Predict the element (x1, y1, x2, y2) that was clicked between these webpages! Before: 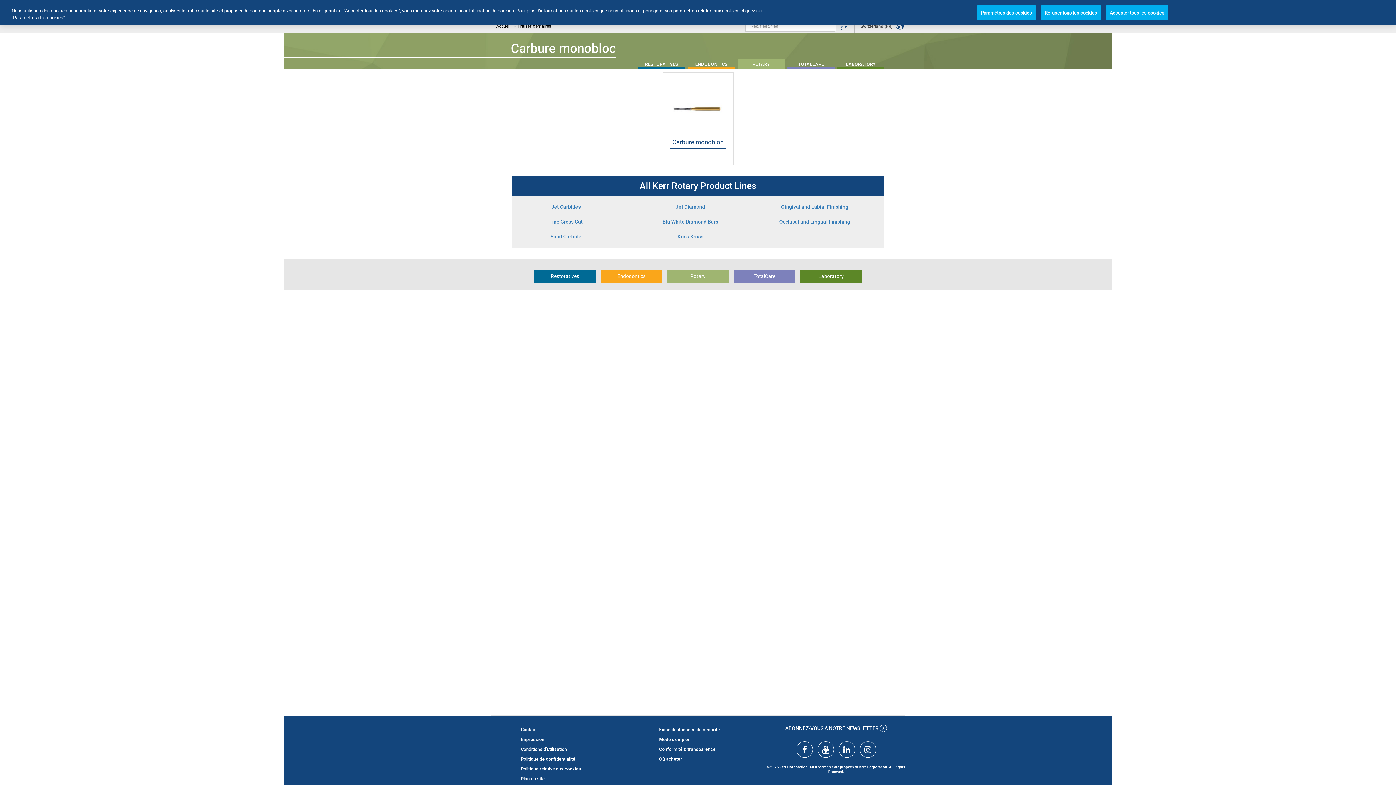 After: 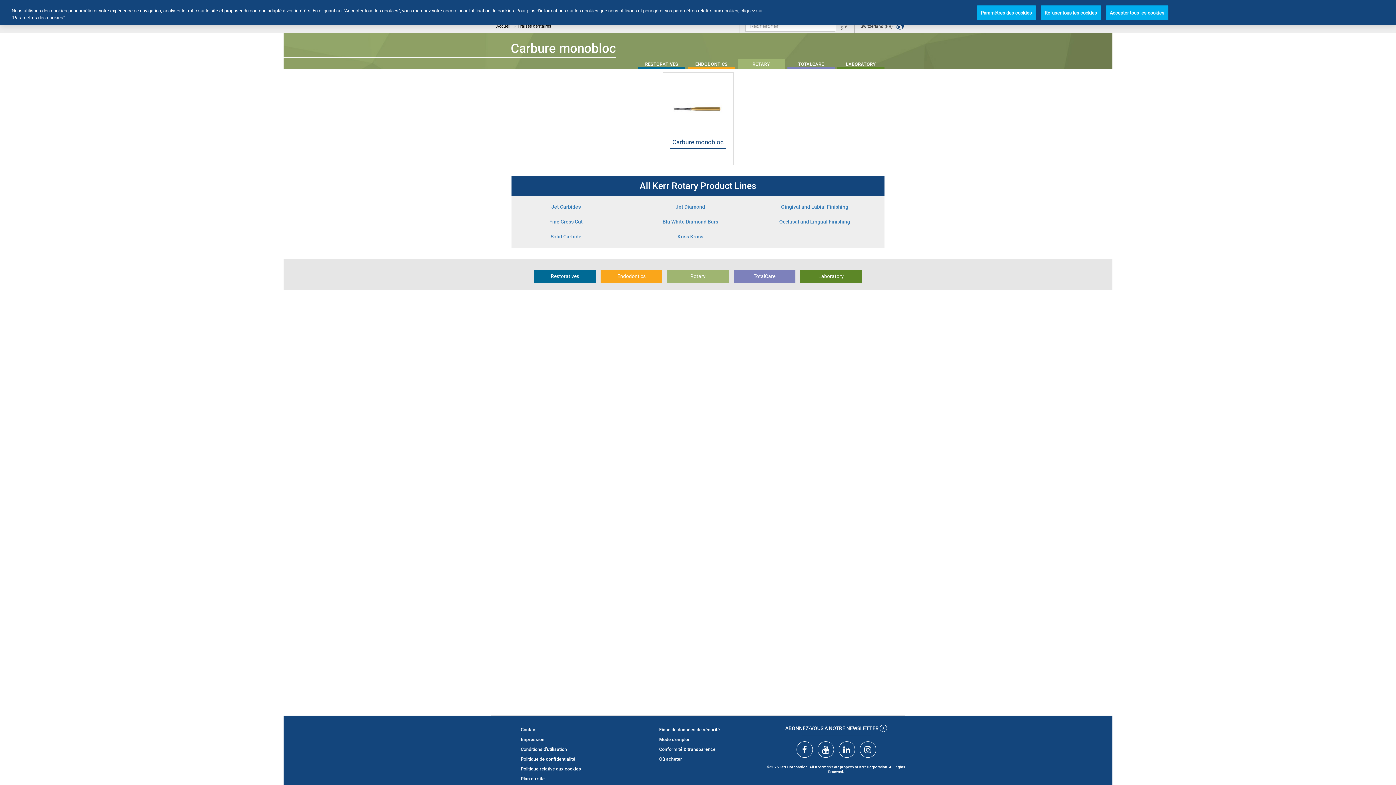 Action: bbox: (838, 20, 849, 35)